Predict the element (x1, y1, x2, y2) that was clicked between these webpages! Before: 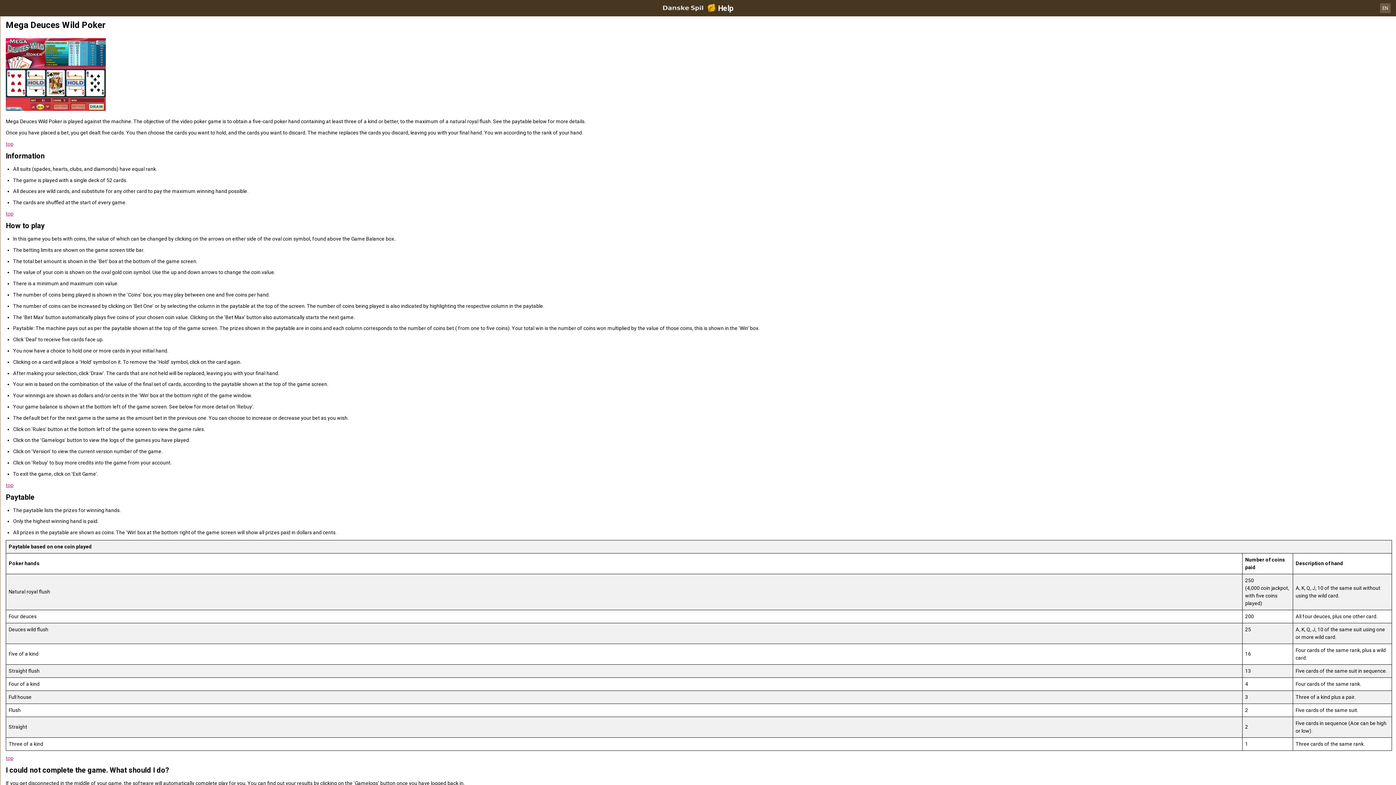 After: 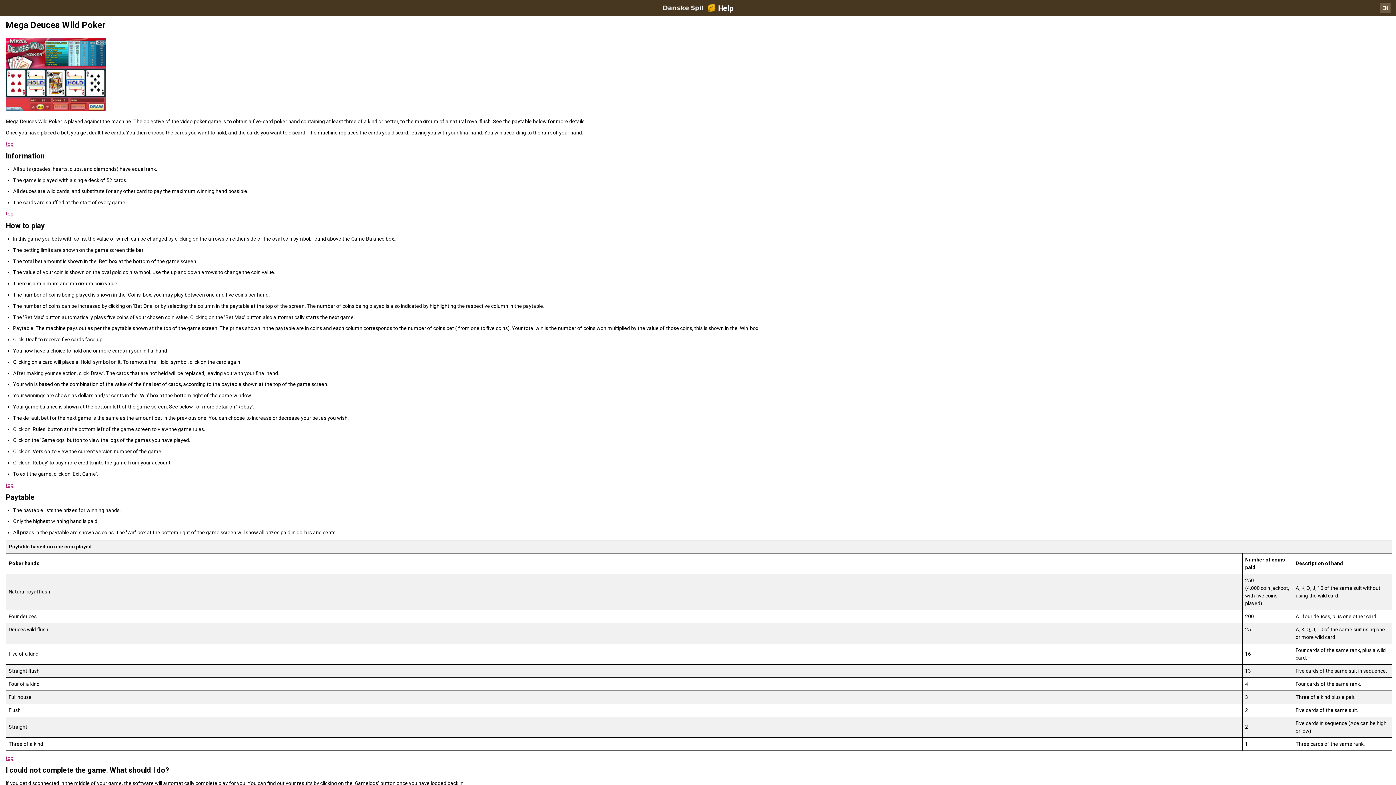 Action: label: top bbox: (5, 141, 13, 146)